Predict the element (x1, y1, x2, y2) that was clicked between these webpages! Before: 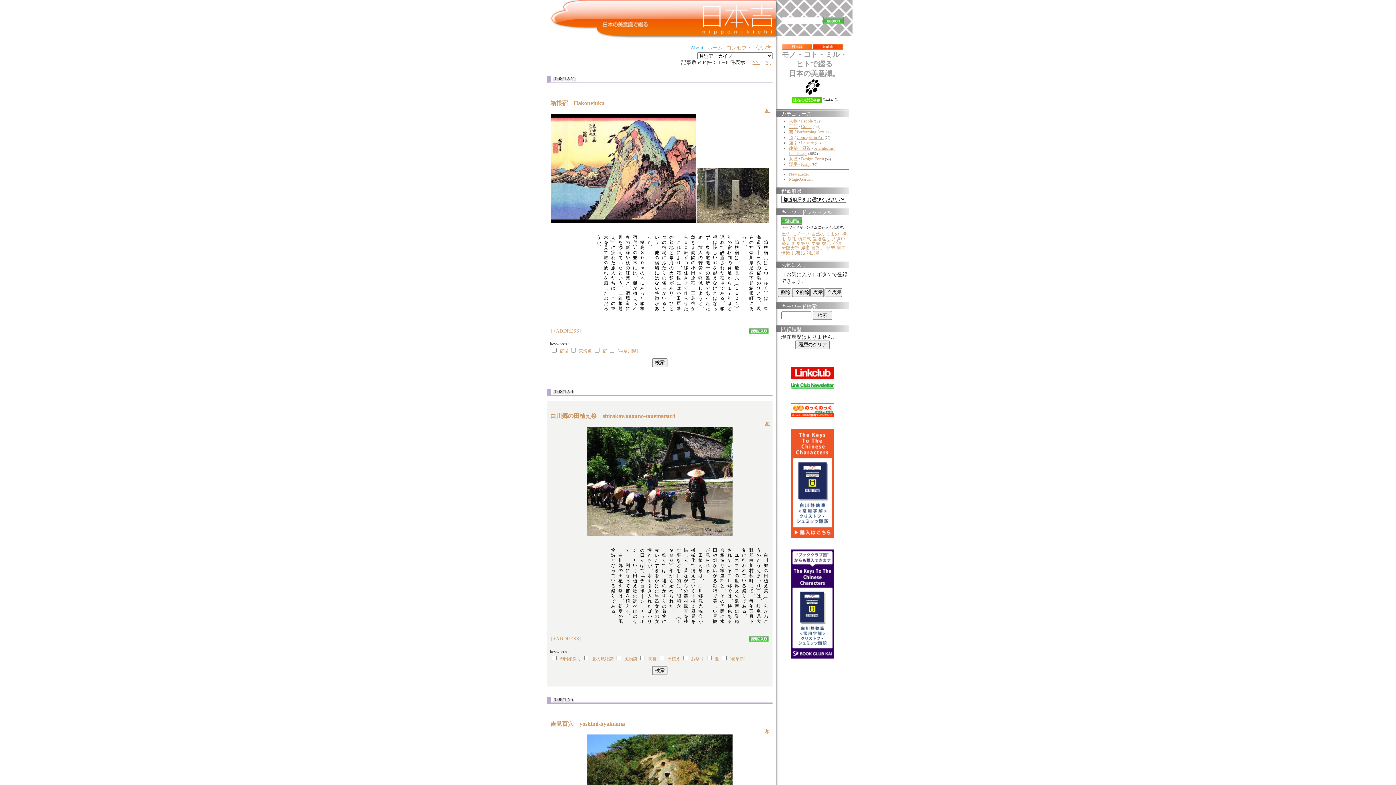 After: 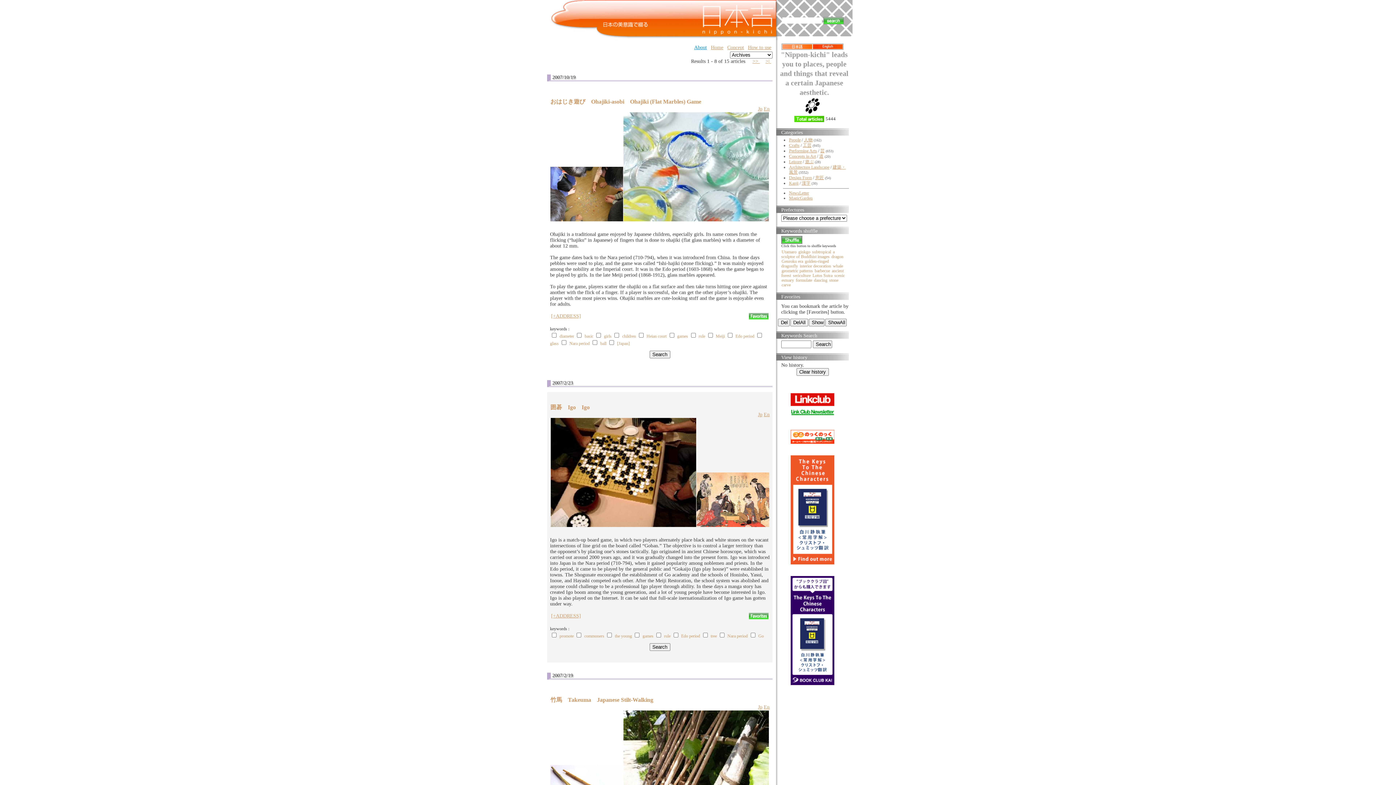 Action: label: Leisure bbox: (801, 140, 813, 145)